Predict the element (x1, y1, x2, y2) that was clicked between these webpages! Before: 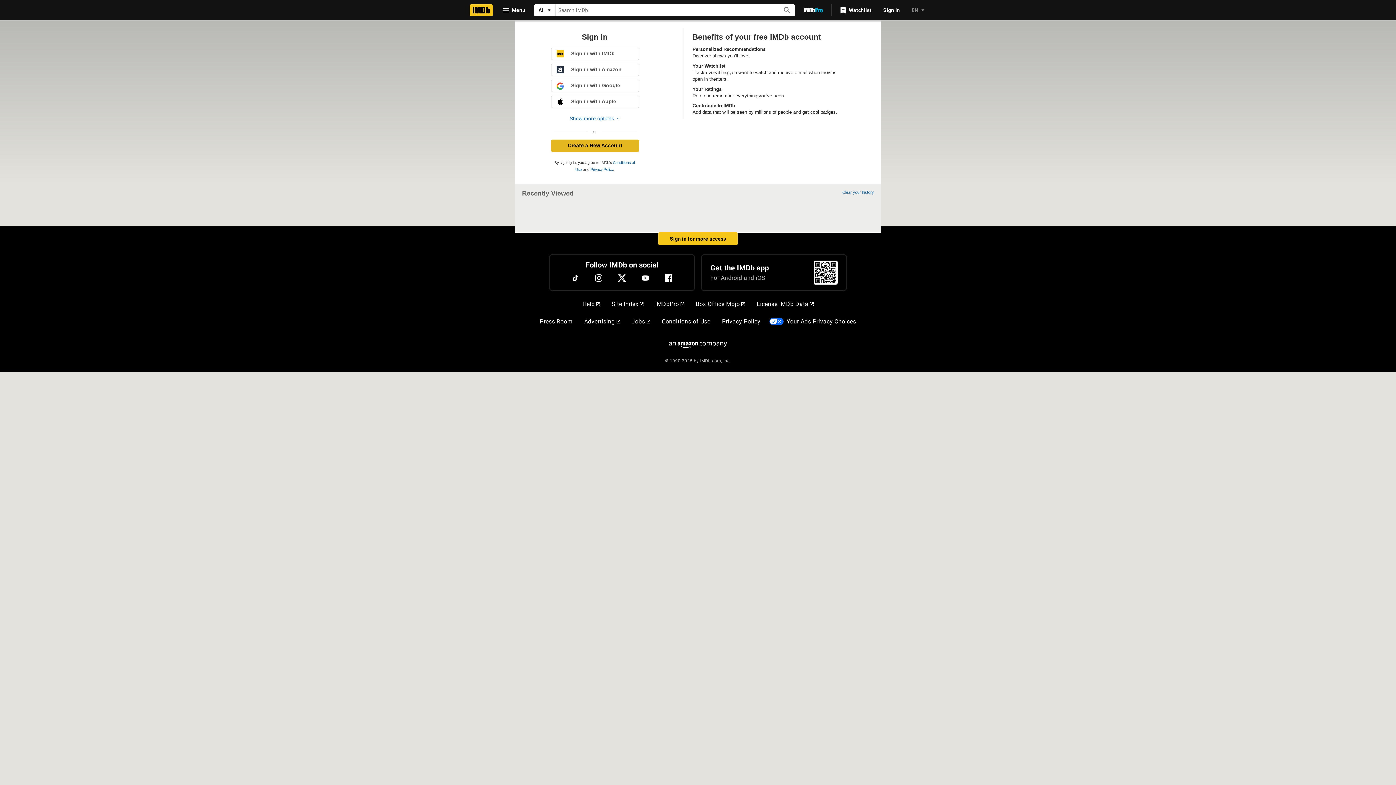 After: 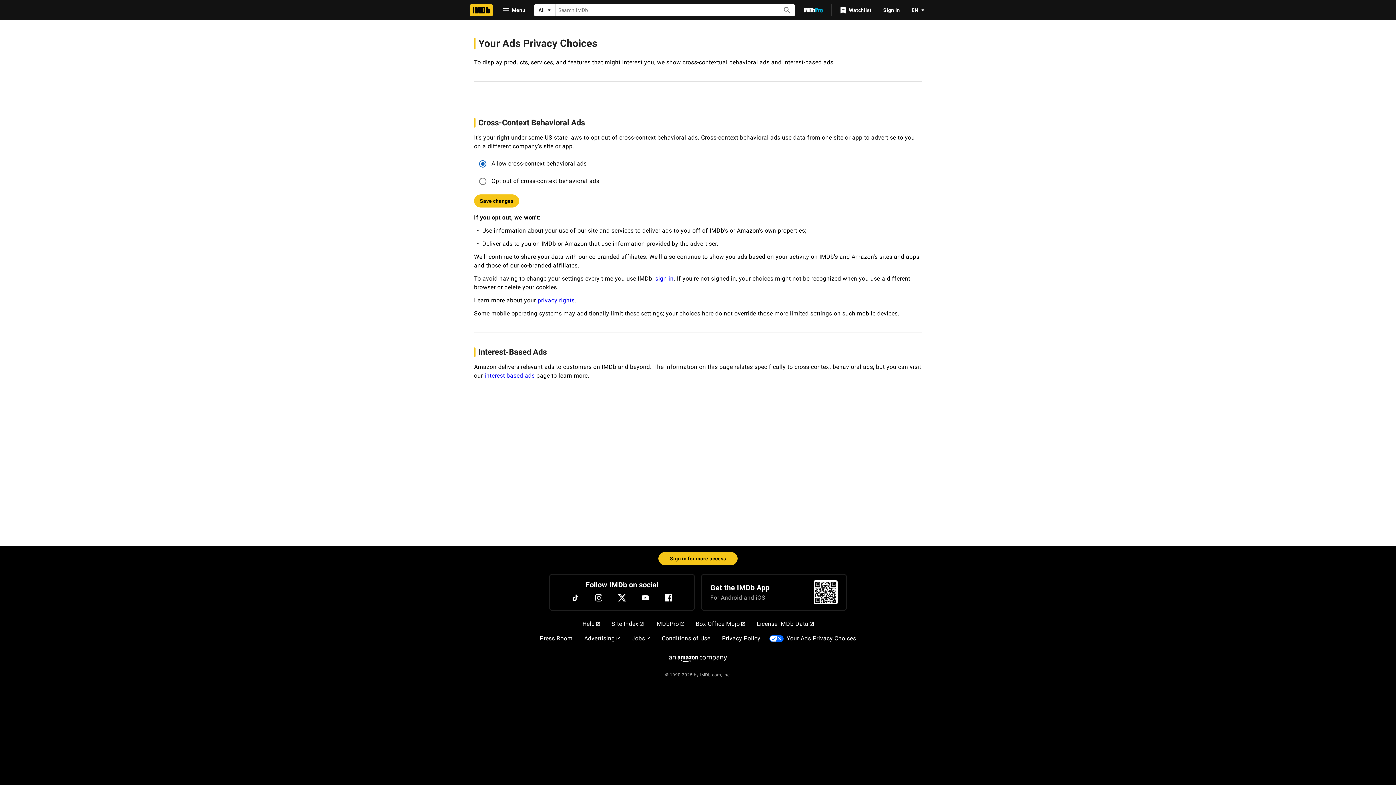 Action: label: Your Ads Privacy Choices bbox: (784, 314, 859, 329)